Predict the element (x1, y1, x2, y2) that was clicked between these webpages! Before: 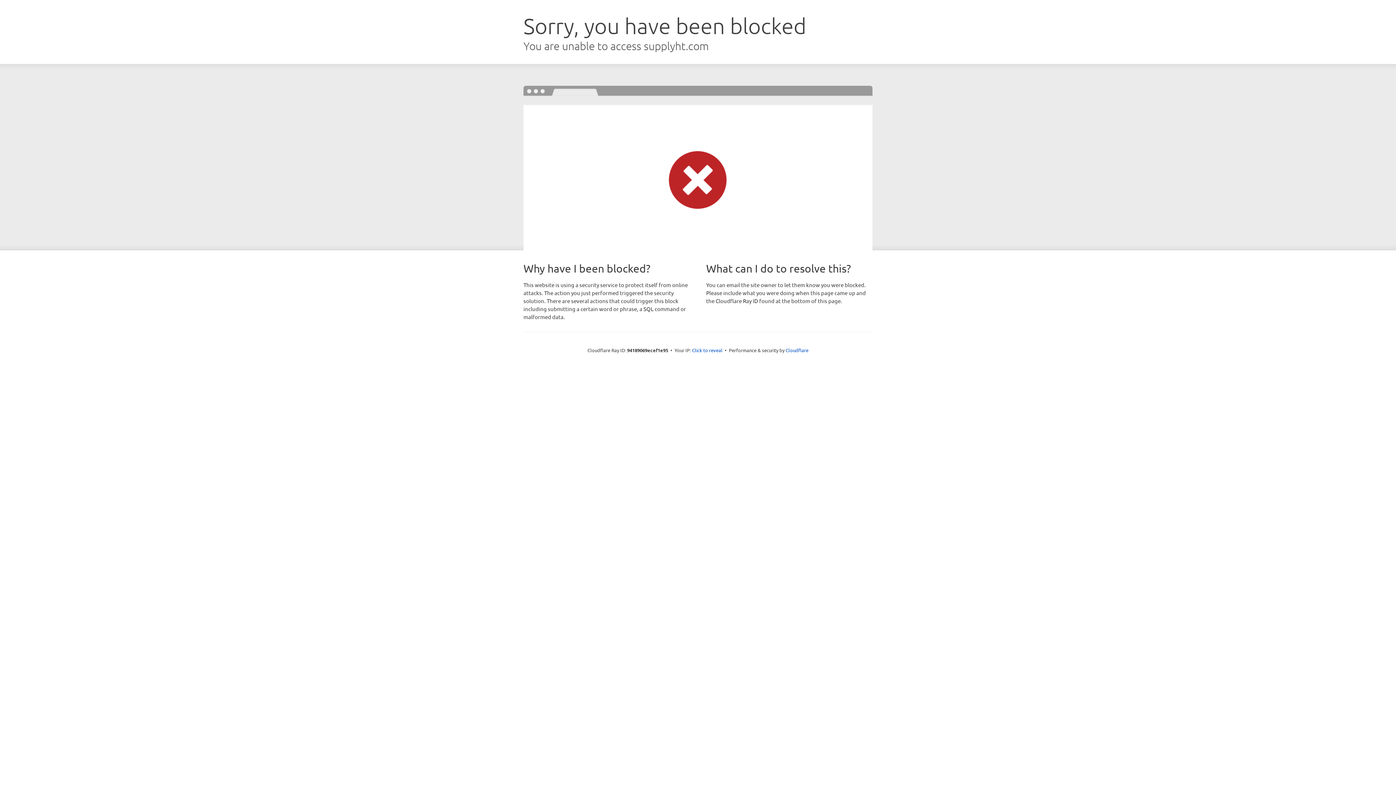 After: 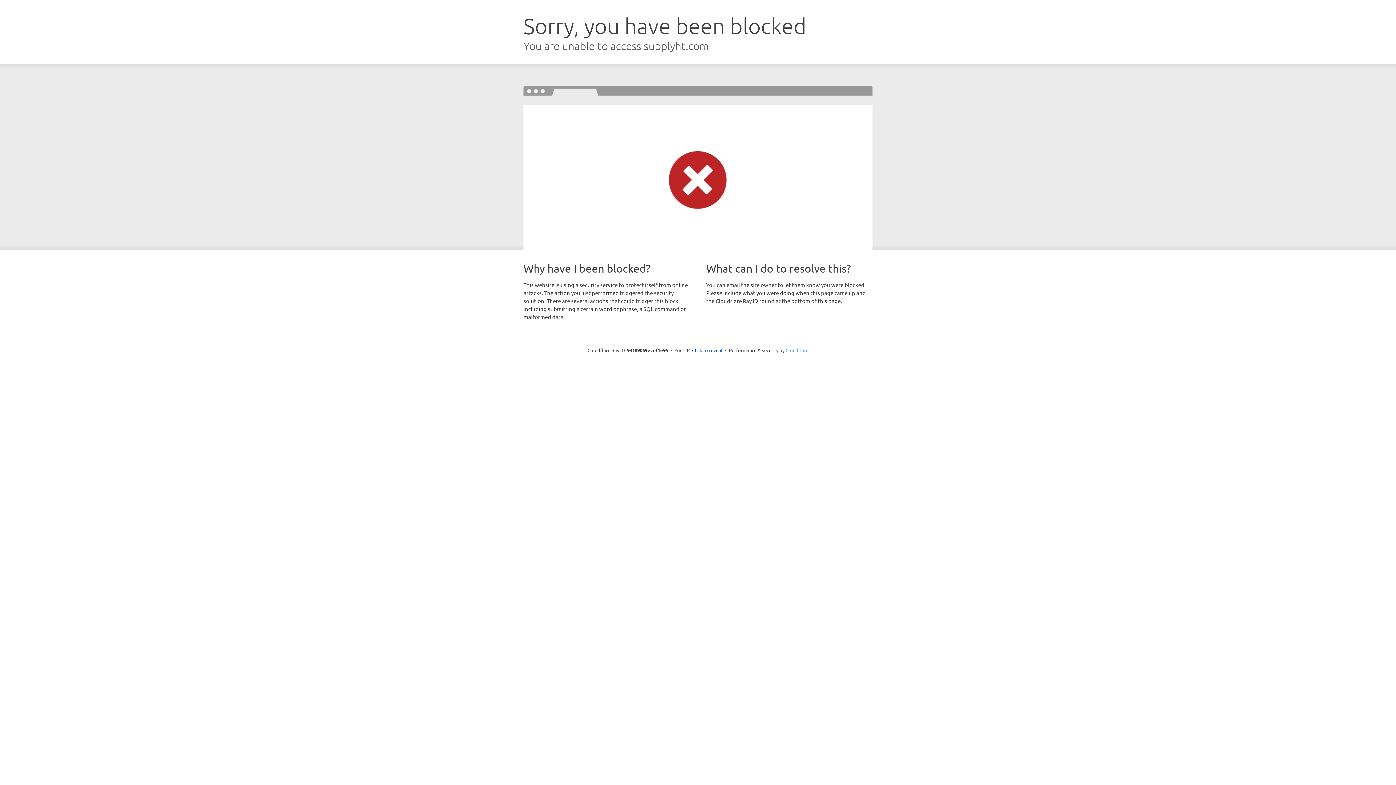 Action: bbox: (785, 347, 808, 353) label: Cloudflare